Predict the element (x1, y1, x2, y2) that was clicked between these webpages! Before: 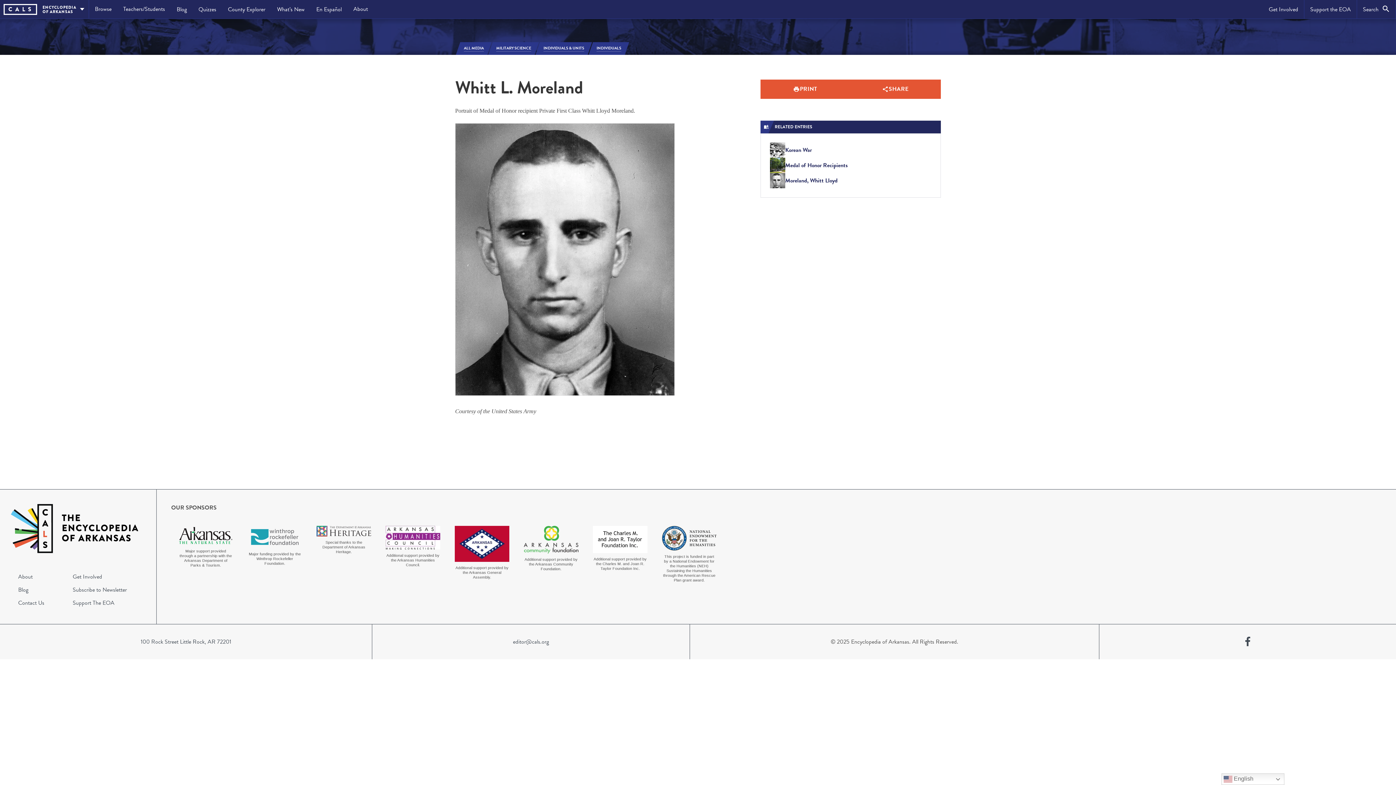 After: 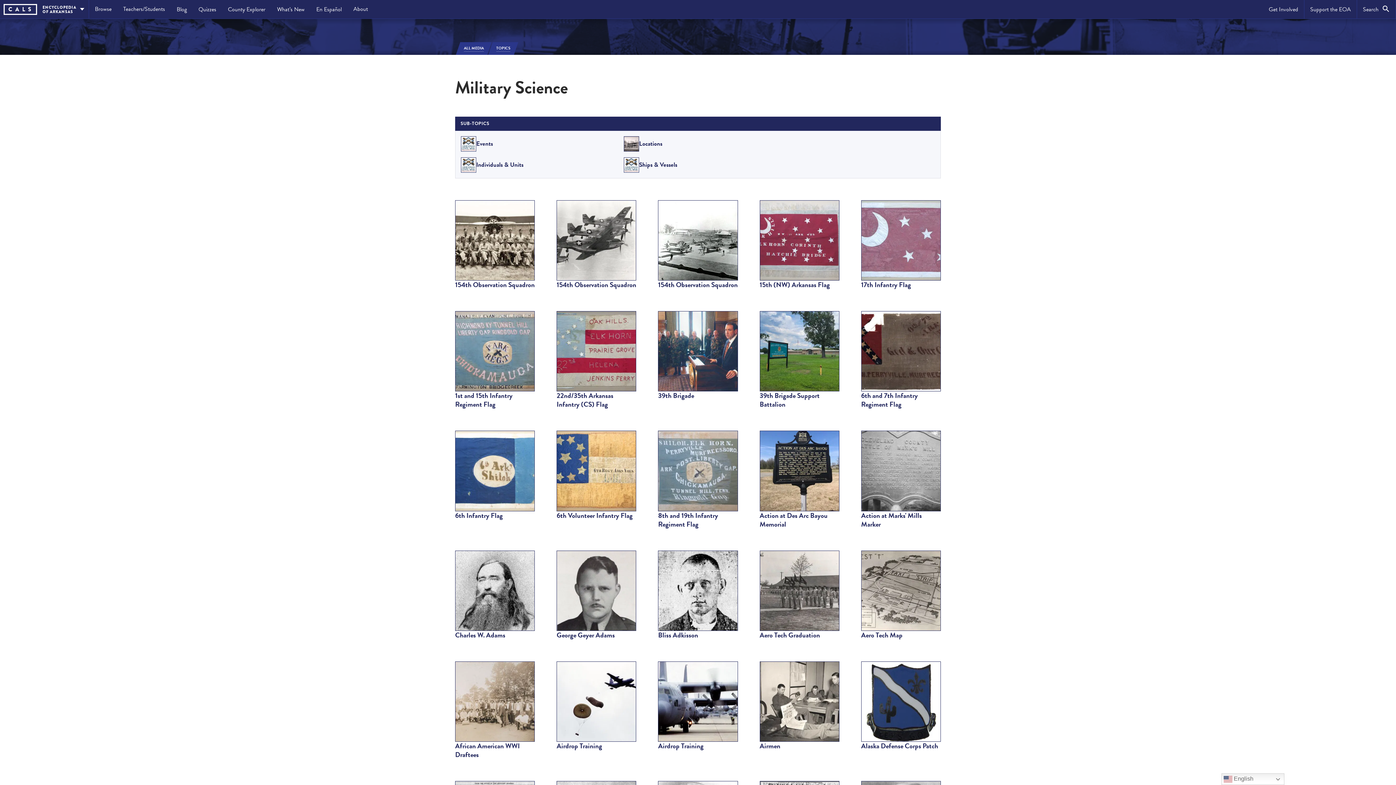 Action: bbox: (492, 42, 534, 54) label: MILITARY SCIENCE